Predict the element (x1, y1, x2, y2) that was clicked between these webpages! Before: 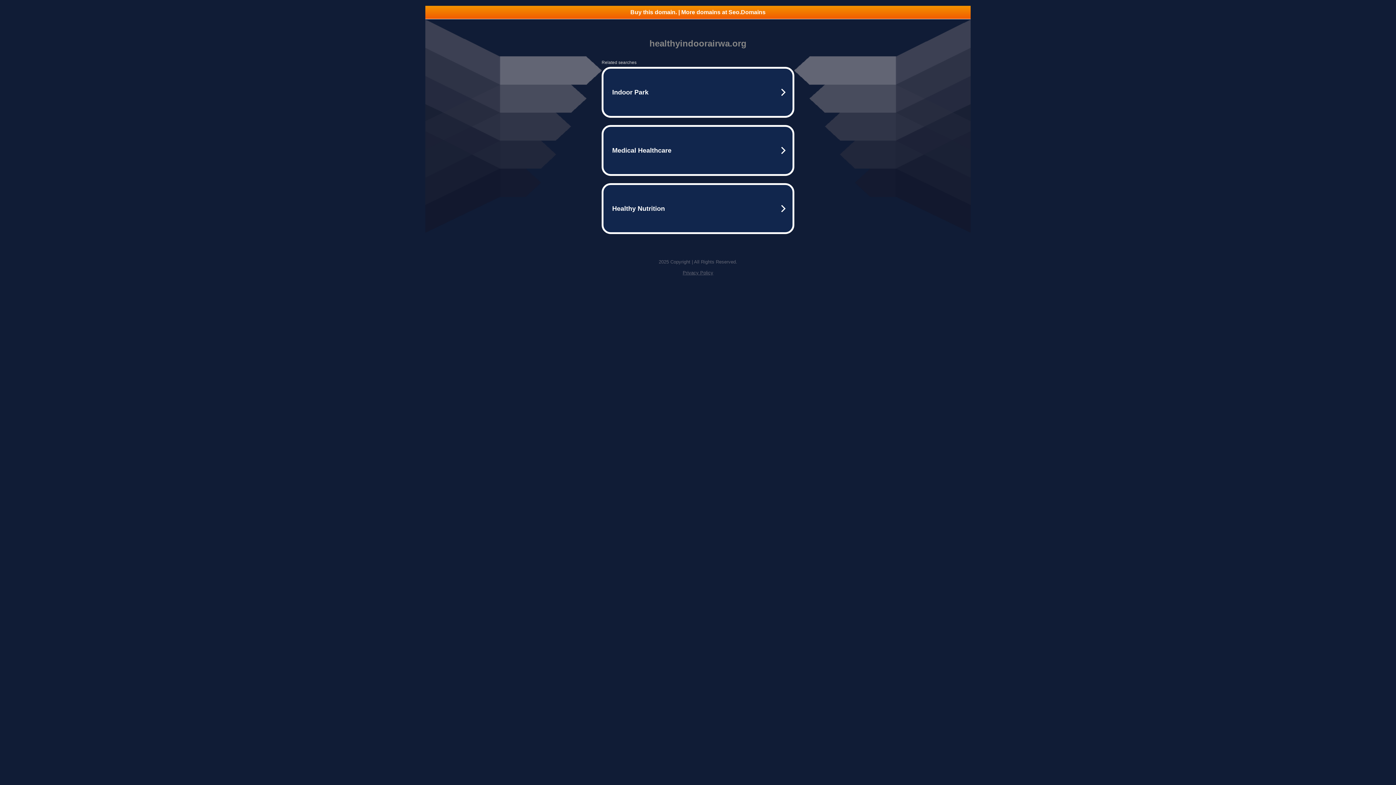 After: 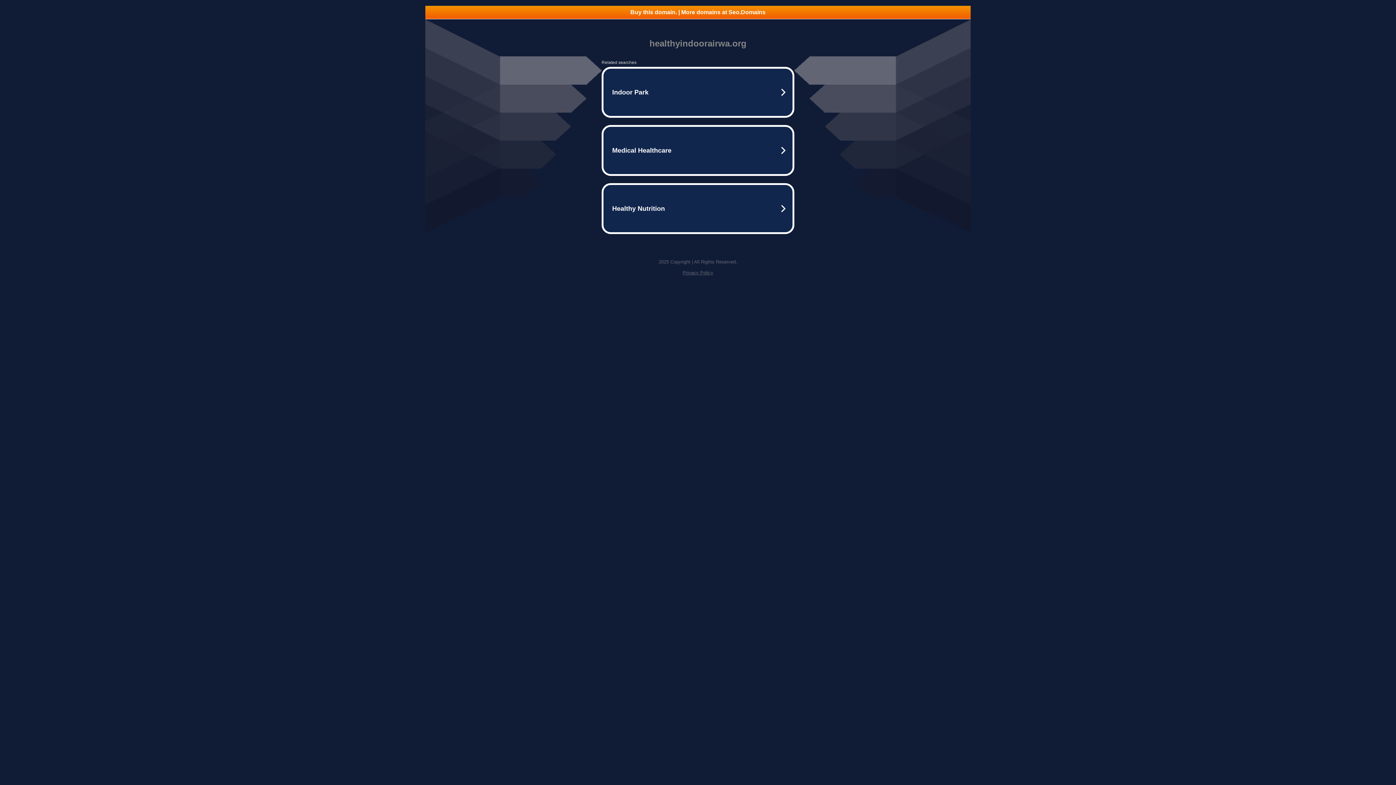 Action: bbox: (682, 270, 713, 275) label: Privacy Policy